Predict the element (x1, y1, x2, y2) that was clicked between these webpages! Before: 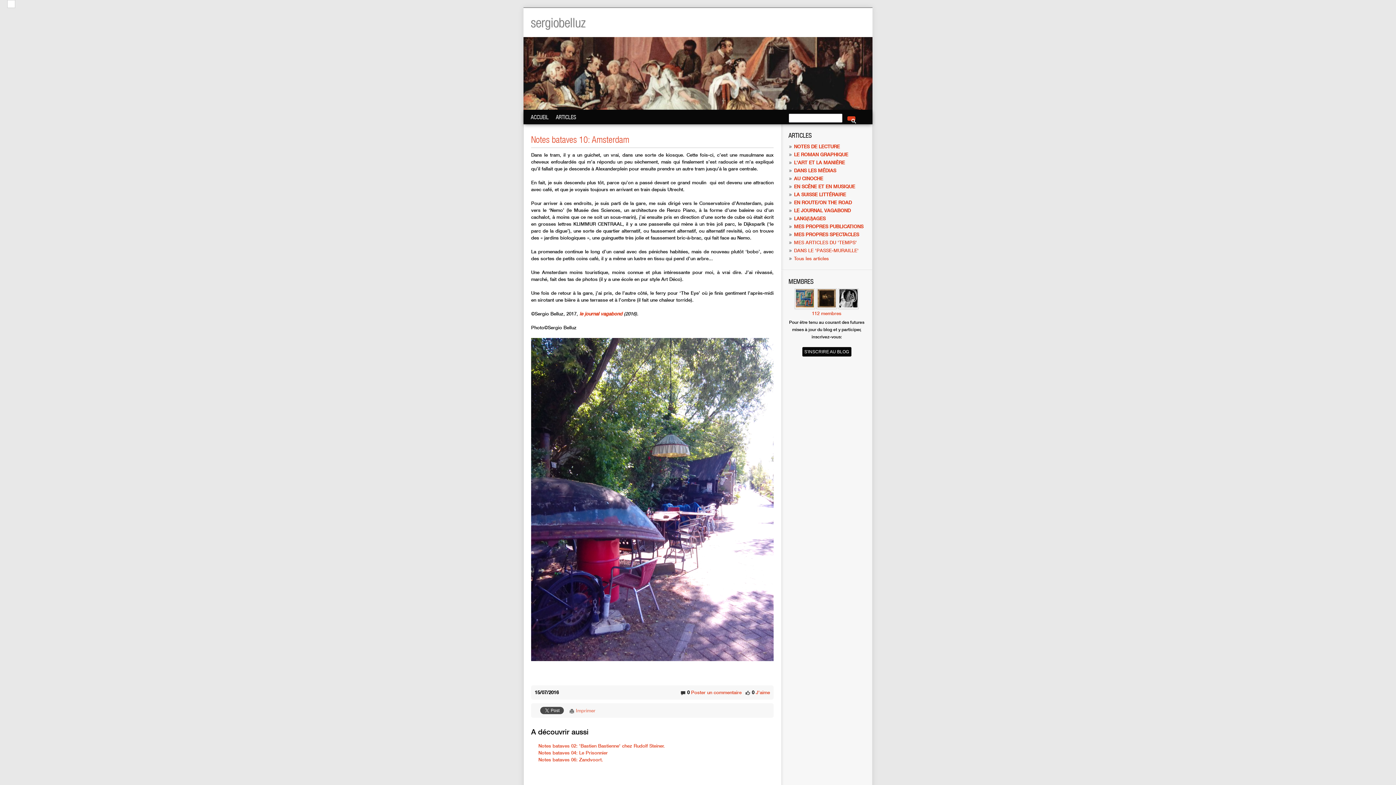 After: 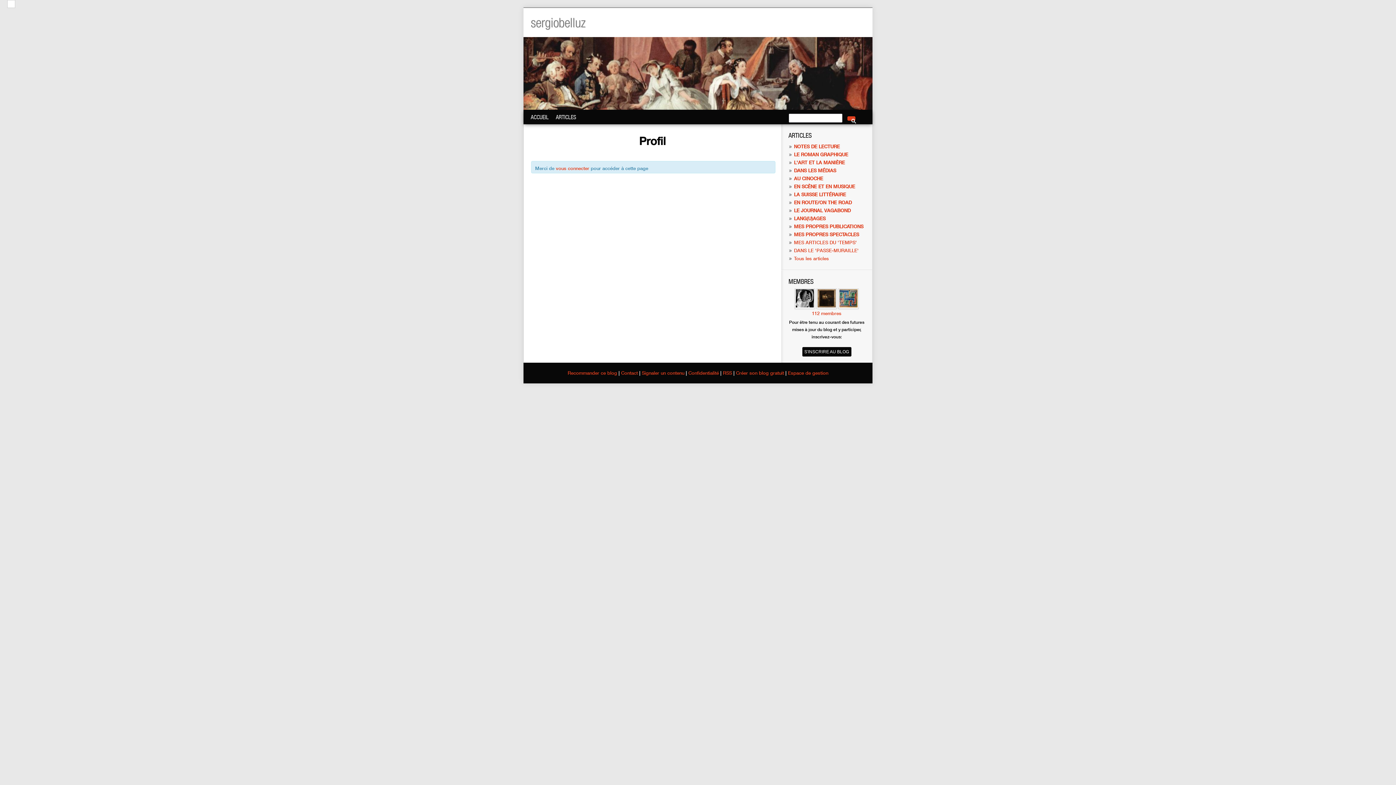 Action: bbox: (838, 303, 858, 309)